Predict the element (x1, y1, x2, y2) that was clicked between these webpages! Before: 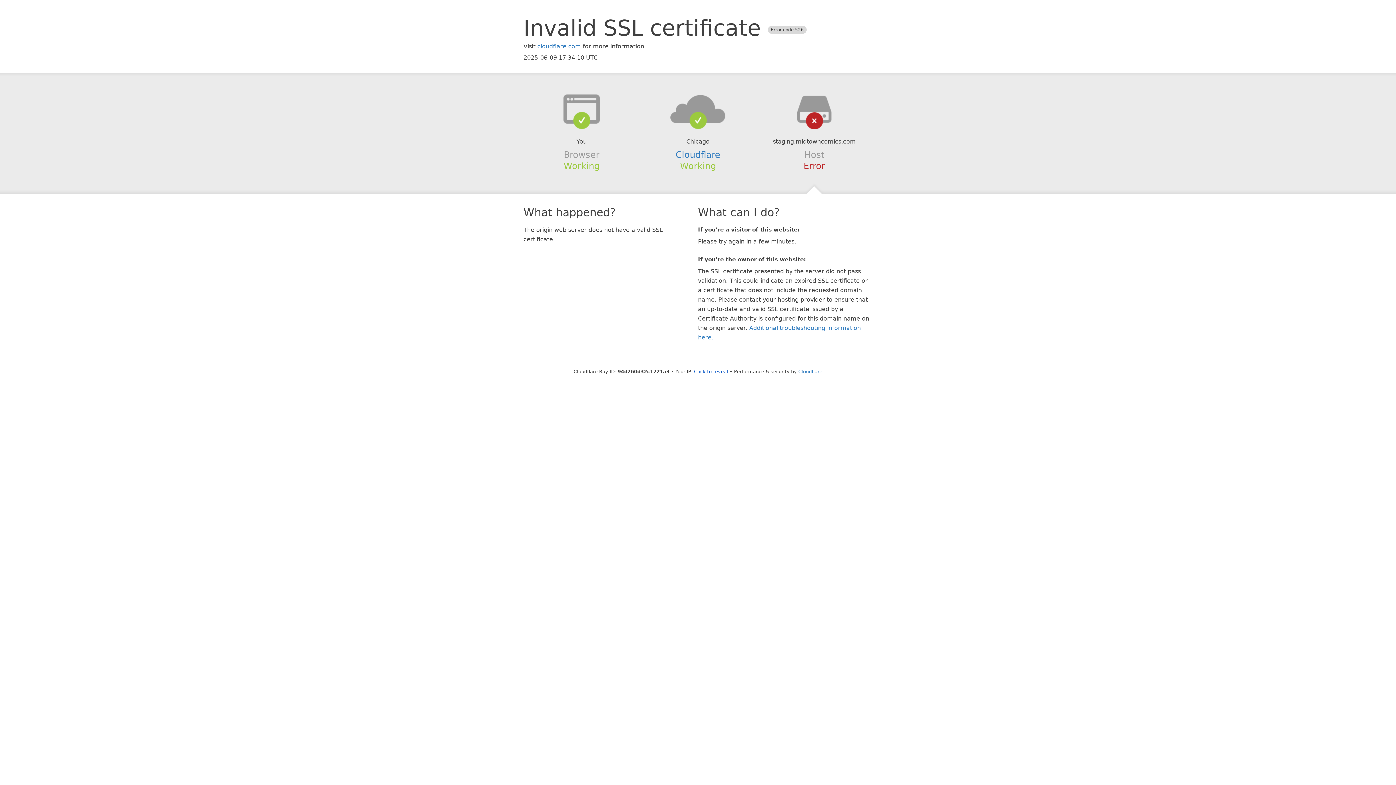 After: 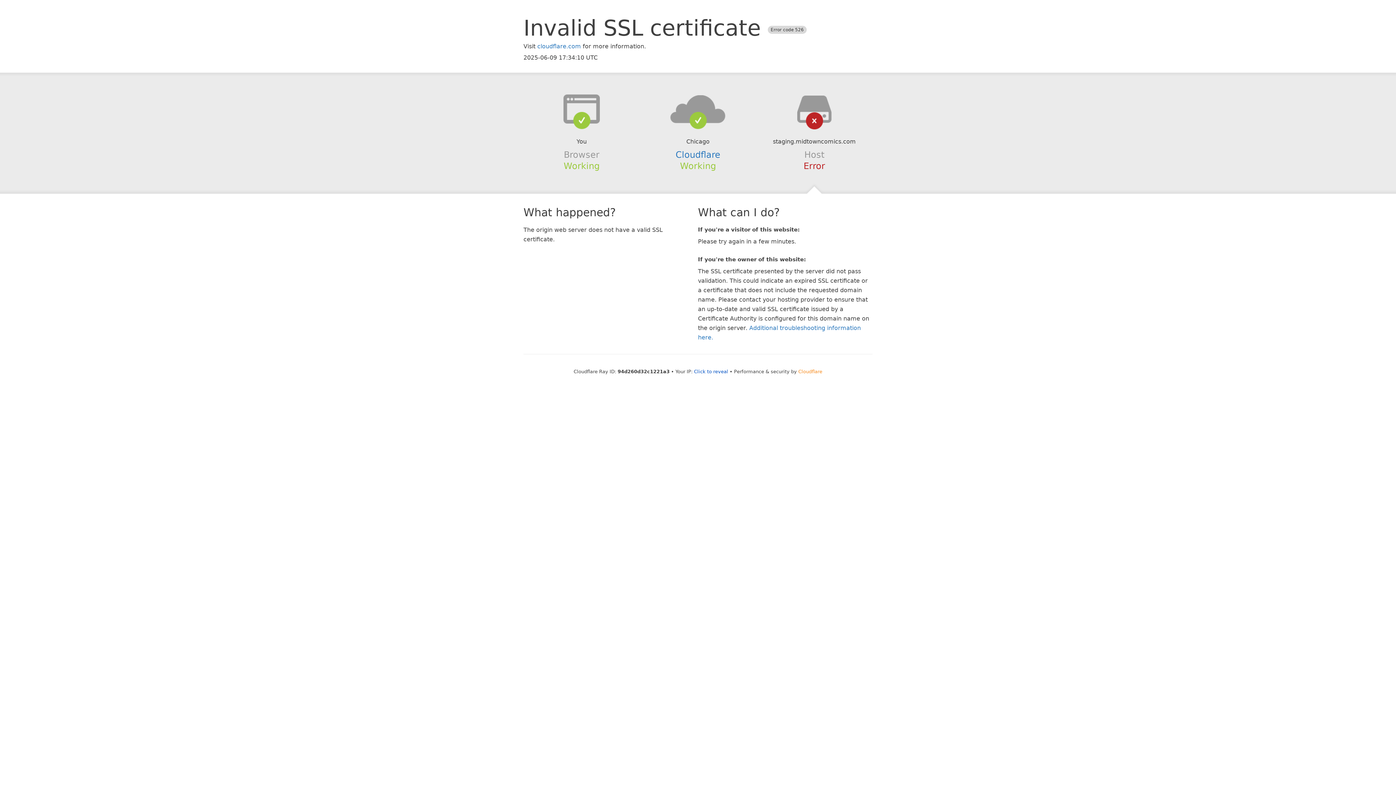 Action: label: Cloudflare bbox: (798, 368, 822, 374)